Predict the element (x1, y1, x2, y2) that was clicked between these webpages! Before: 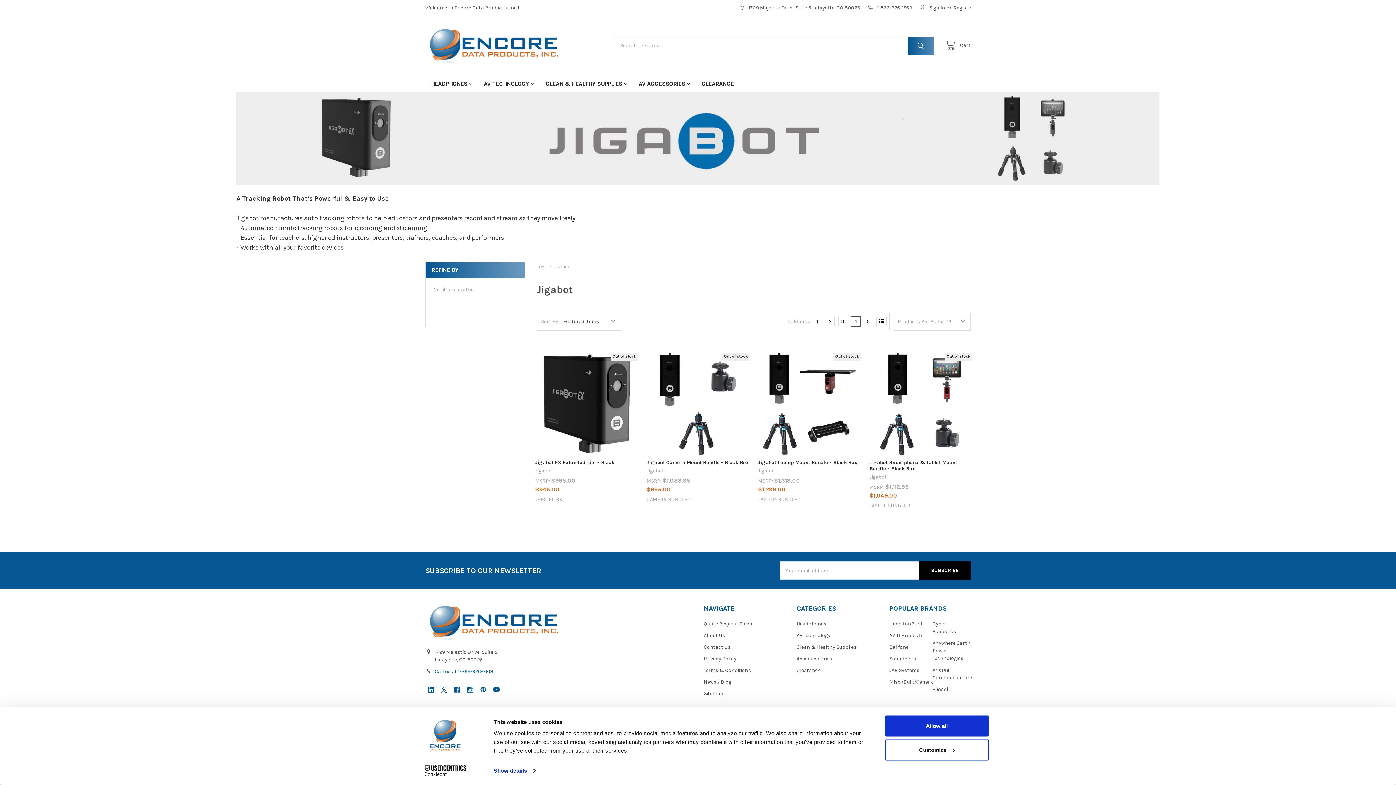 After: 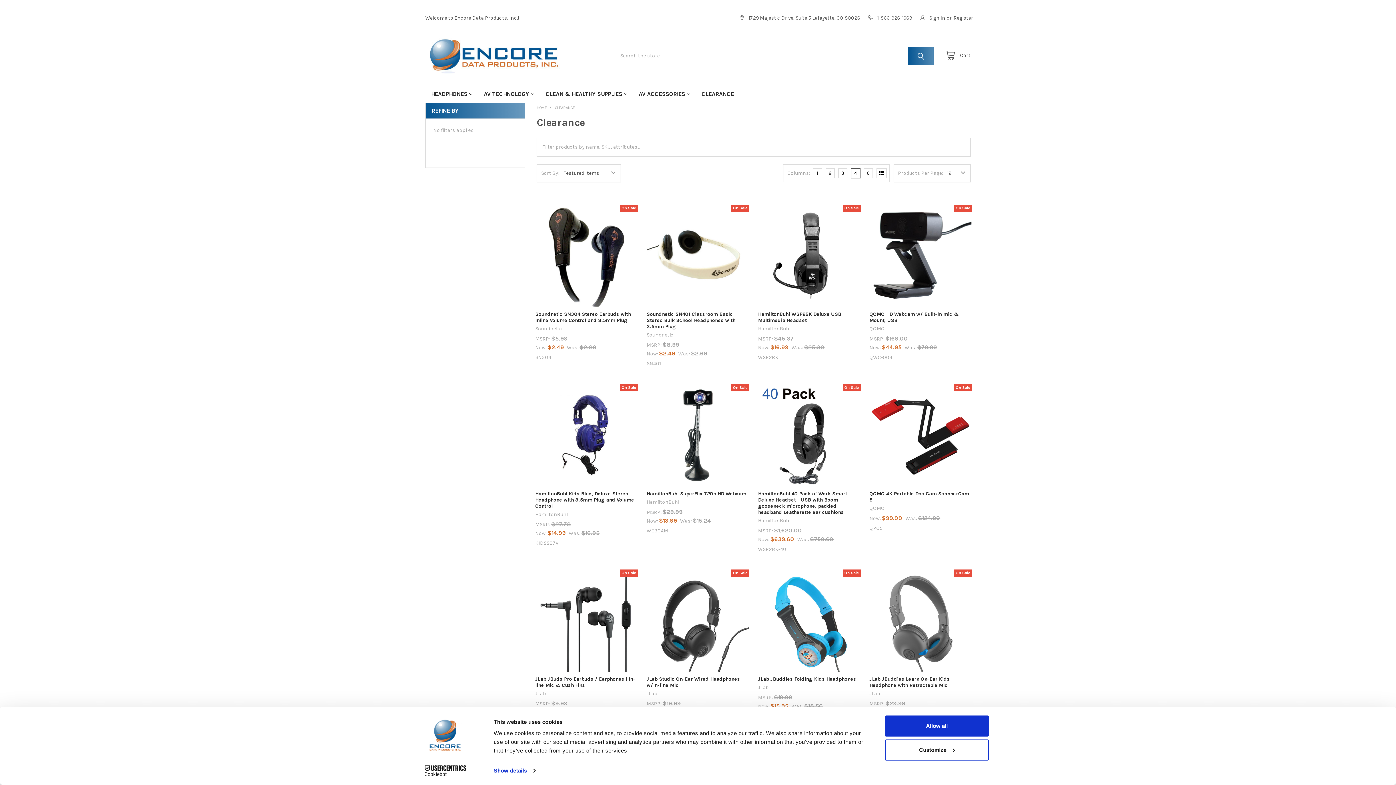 Action: bbox: (796, 667, 820, 673) label: Clearance